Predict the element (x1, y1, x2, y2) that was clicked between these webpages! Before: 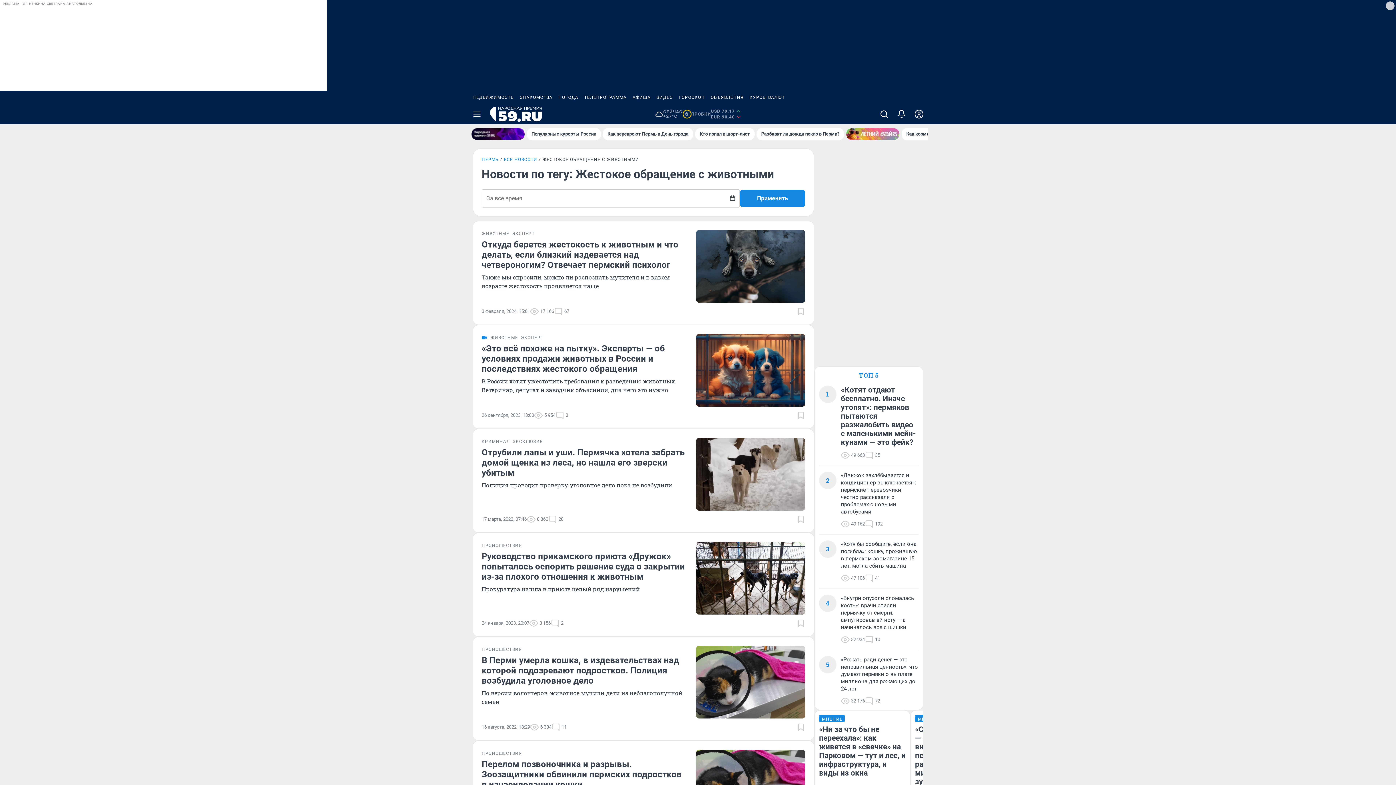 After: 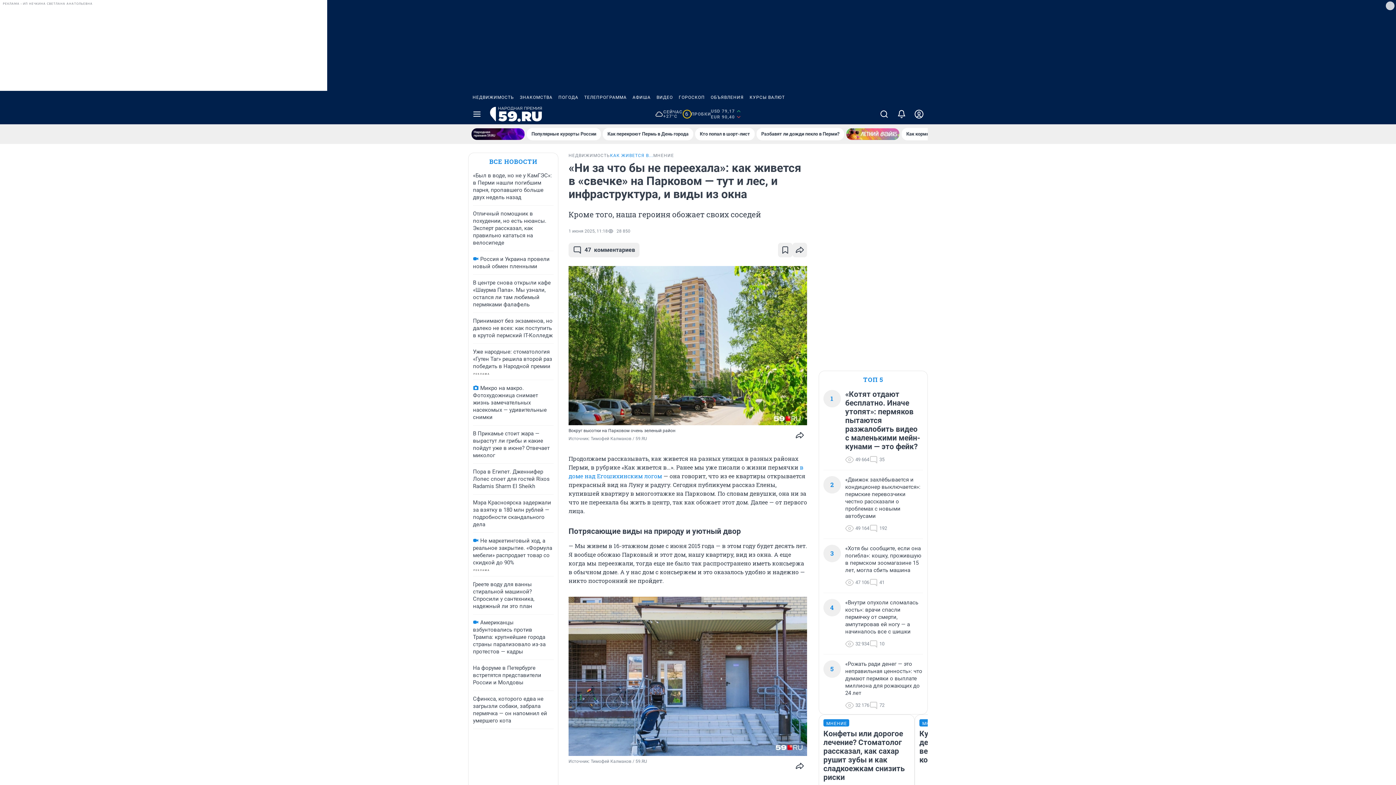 Action: label: МНЕНИЕ
«Ни за что бы не переехала»: как живется в «свечке» на Парковом — тут и лес, и инфраструктура, и виды из окна bbox: (819, 715, 905, 797)